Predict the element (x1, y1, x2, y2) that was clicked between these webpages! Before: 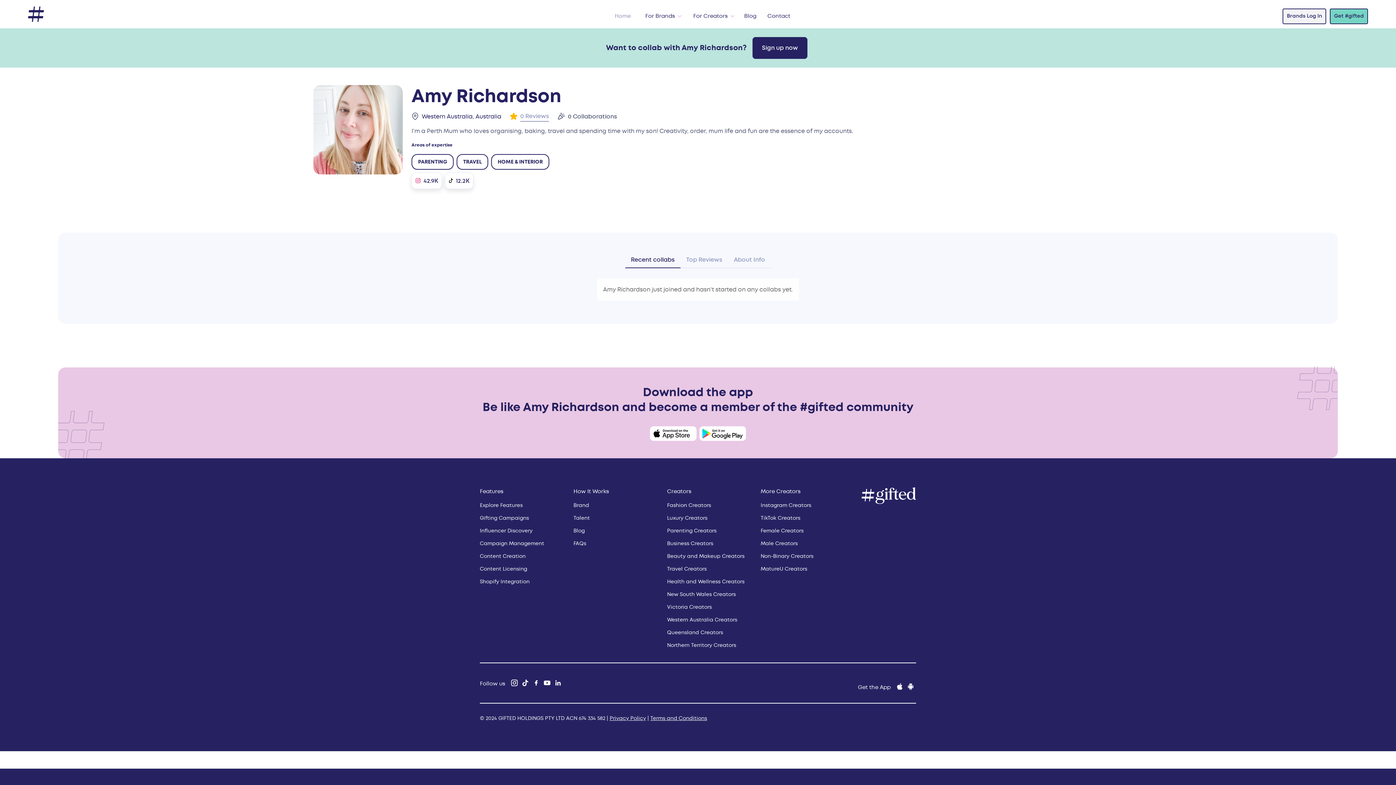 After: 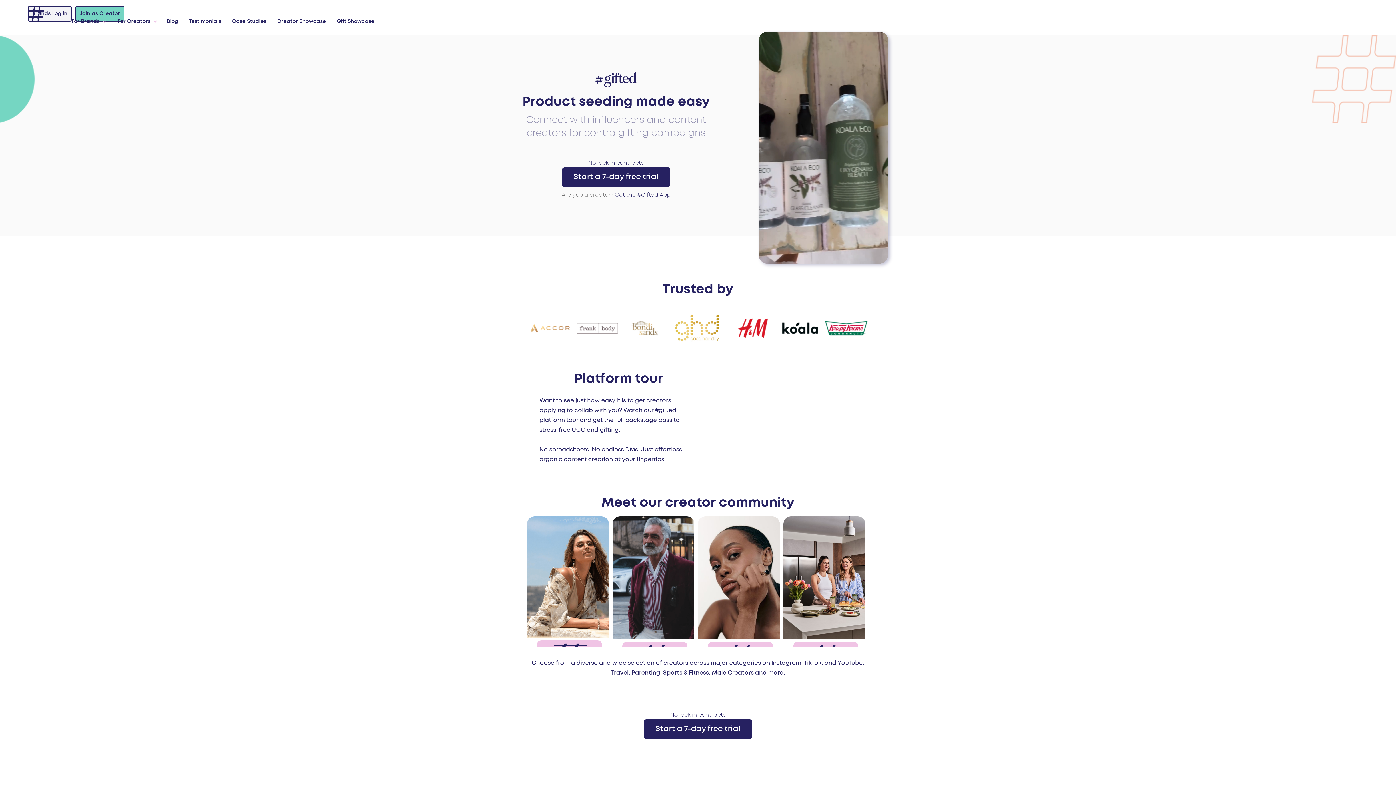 Action: bbox: (861, 487, 916, 504)